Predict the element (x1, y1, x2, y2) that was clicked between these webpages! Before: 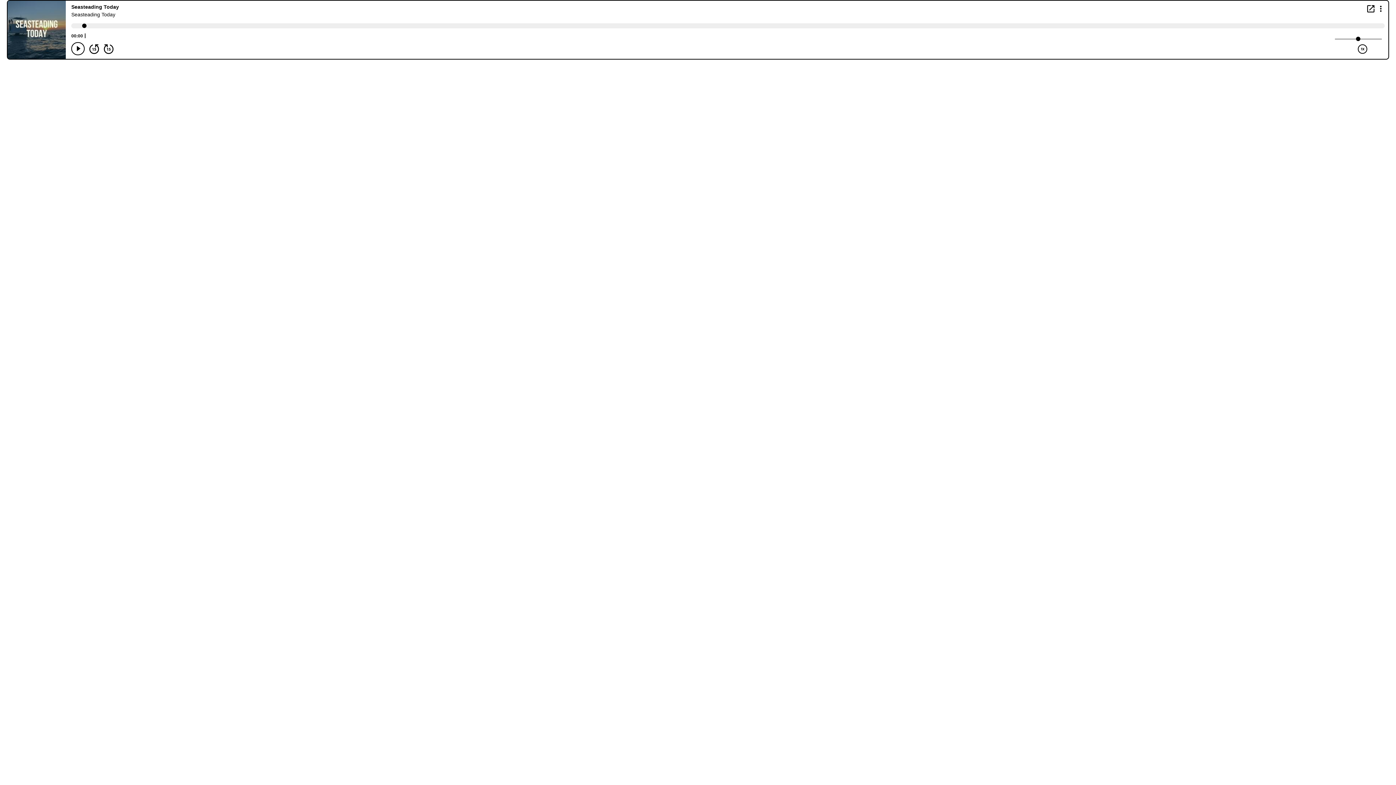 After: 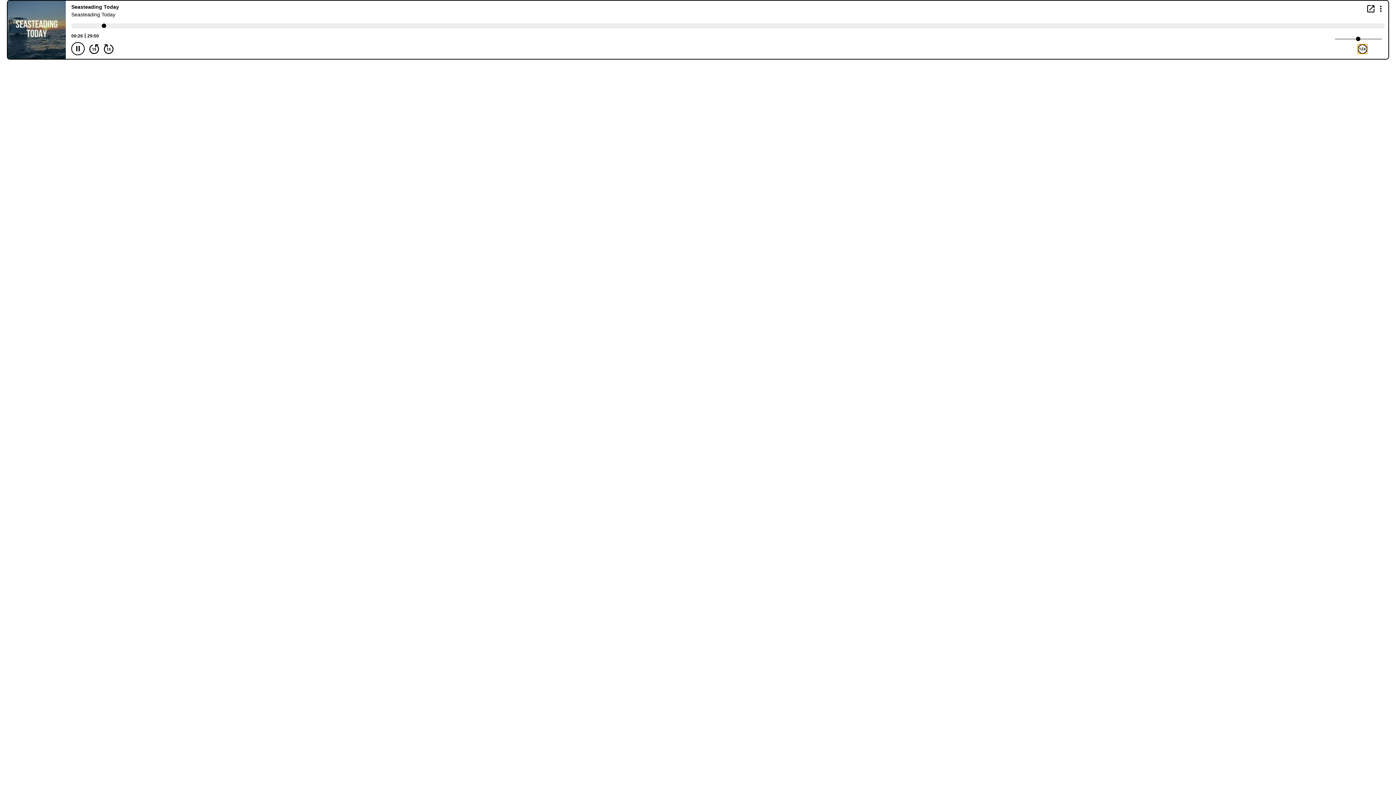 Action: label: Play Speed 1x bbox: (1358, 44, 1367, 53)